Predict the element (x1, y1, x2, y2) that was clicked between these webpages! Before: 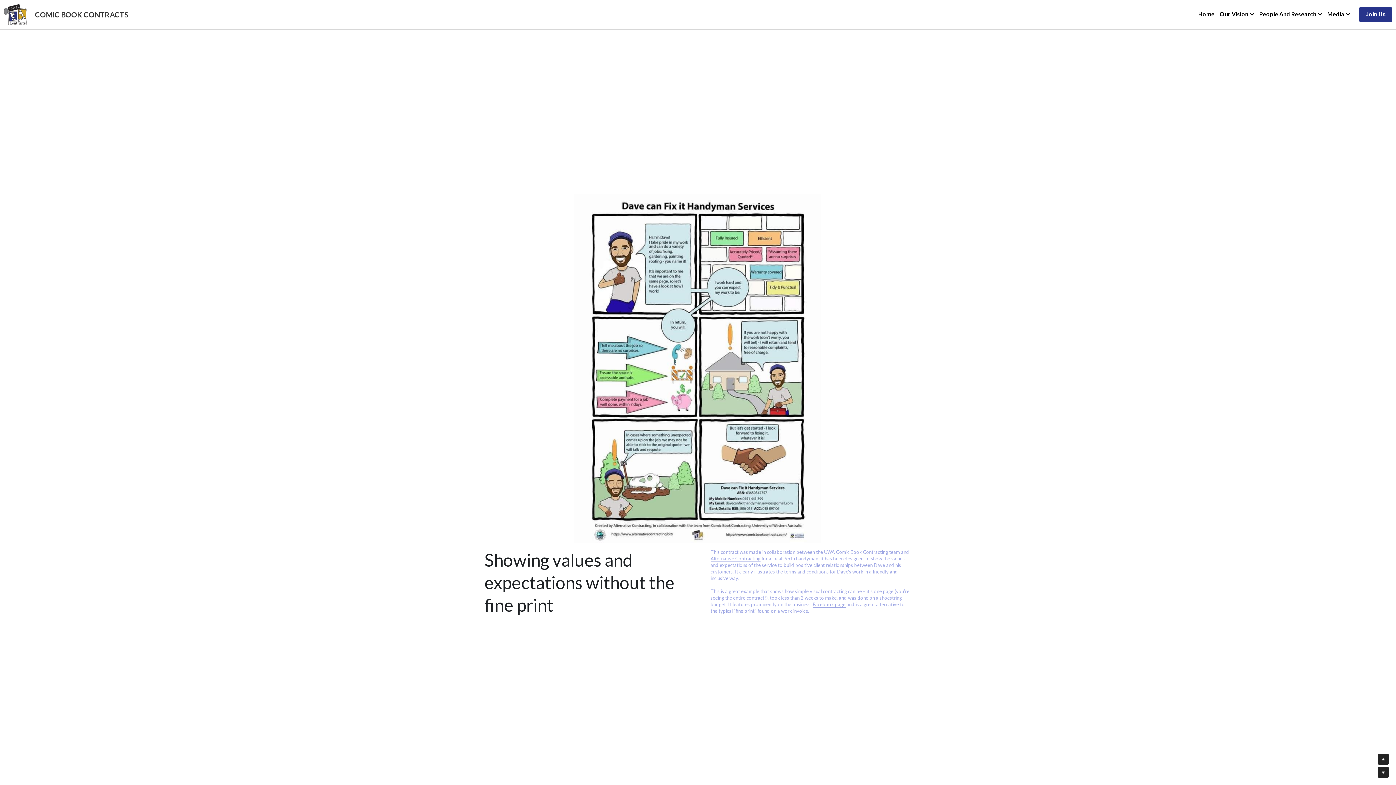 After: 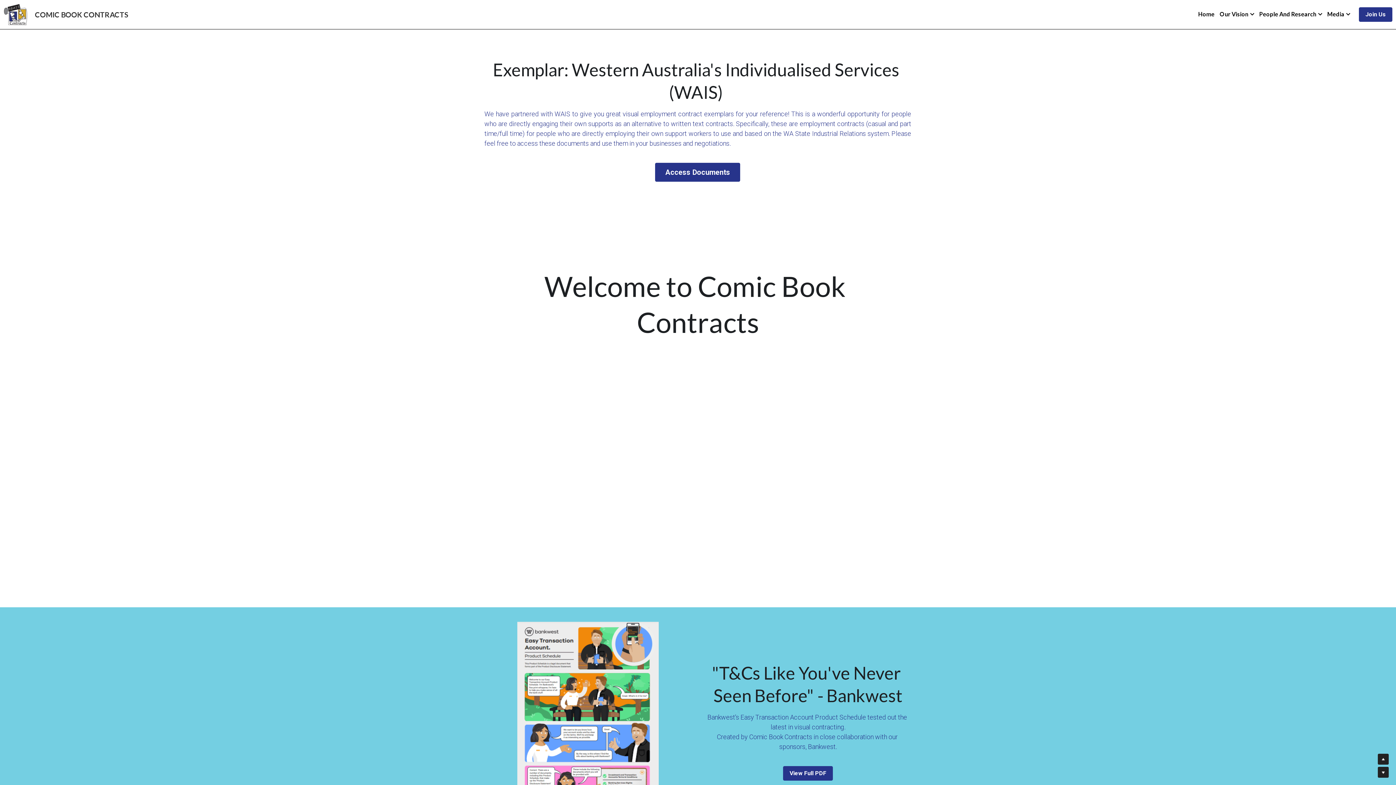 Action: bbox: (1198, 11, 1214, 17) label: Home